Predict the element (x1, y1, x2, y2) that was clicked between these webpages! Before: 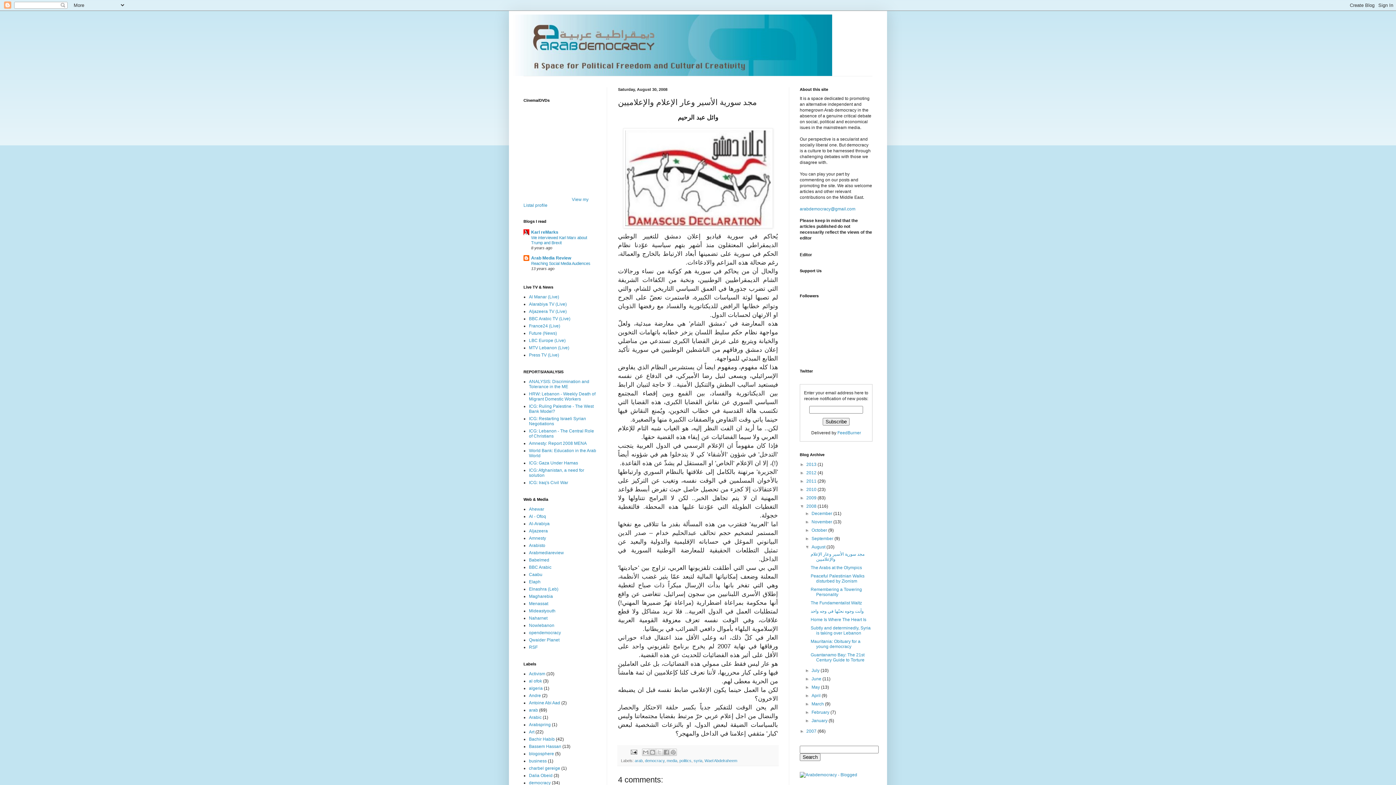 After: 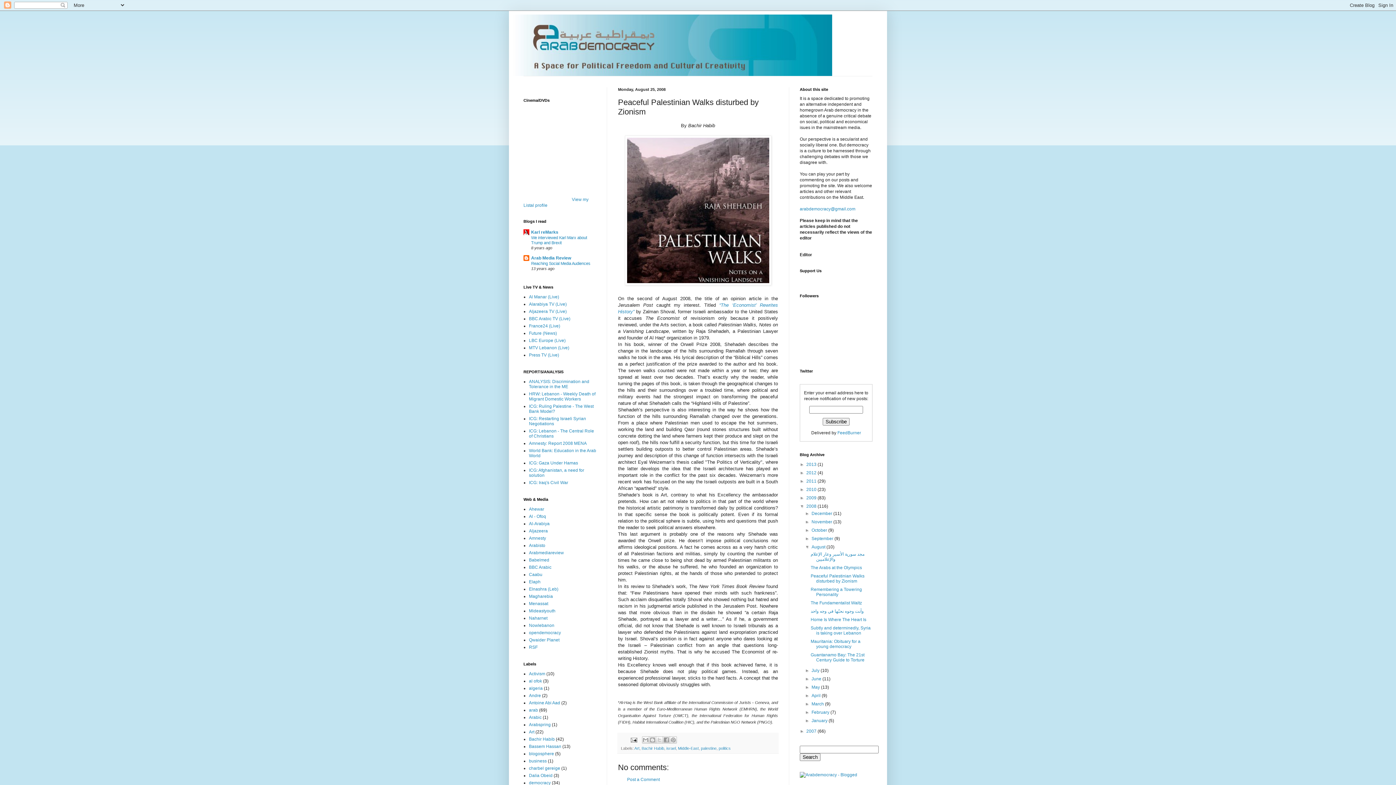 Action: label: Peaceful Palestinian Walks disturbed by Zionism bbox: (810, 573, 864, 584)